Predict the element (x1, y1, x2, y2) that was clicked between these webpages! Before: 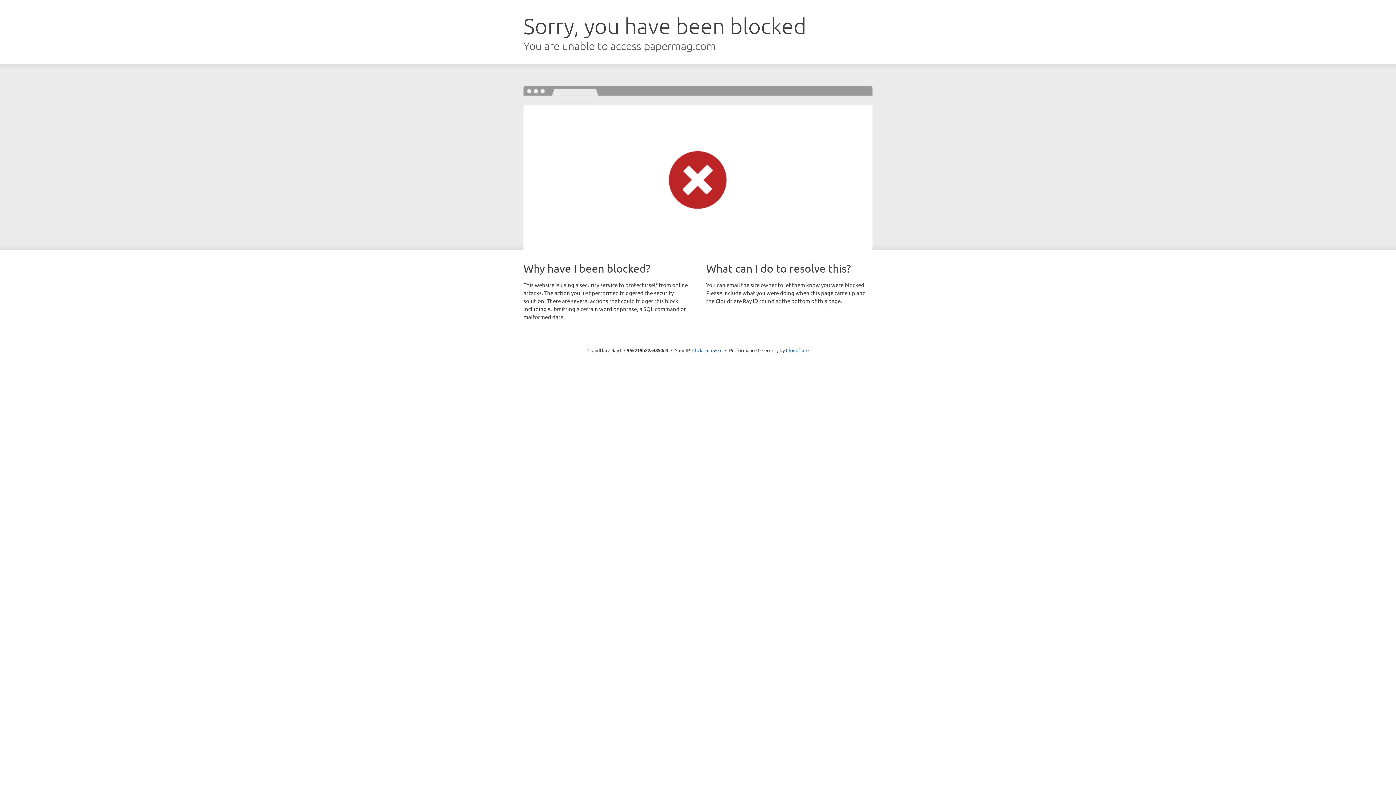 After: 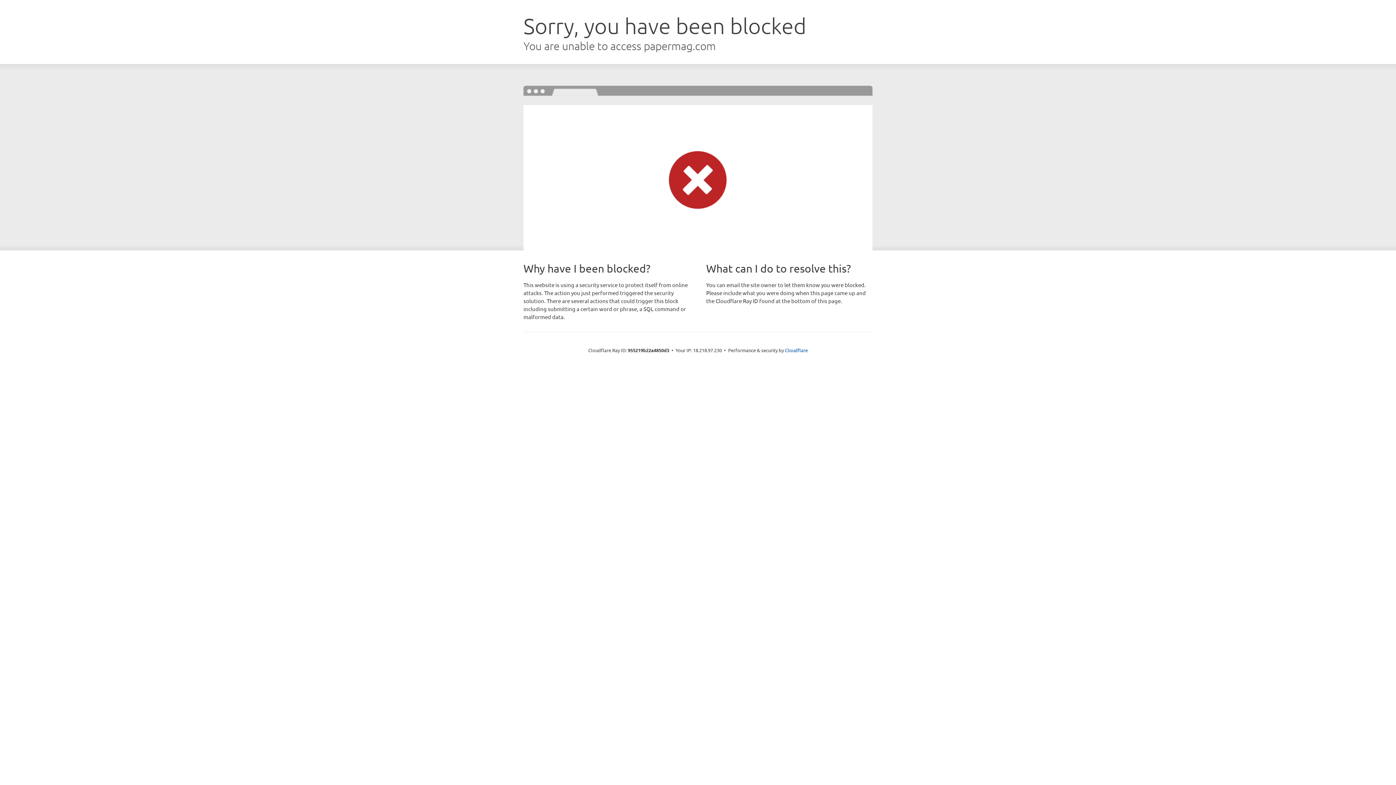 Action: bbox: (692, 346, 722, 353) label: Click to reveal